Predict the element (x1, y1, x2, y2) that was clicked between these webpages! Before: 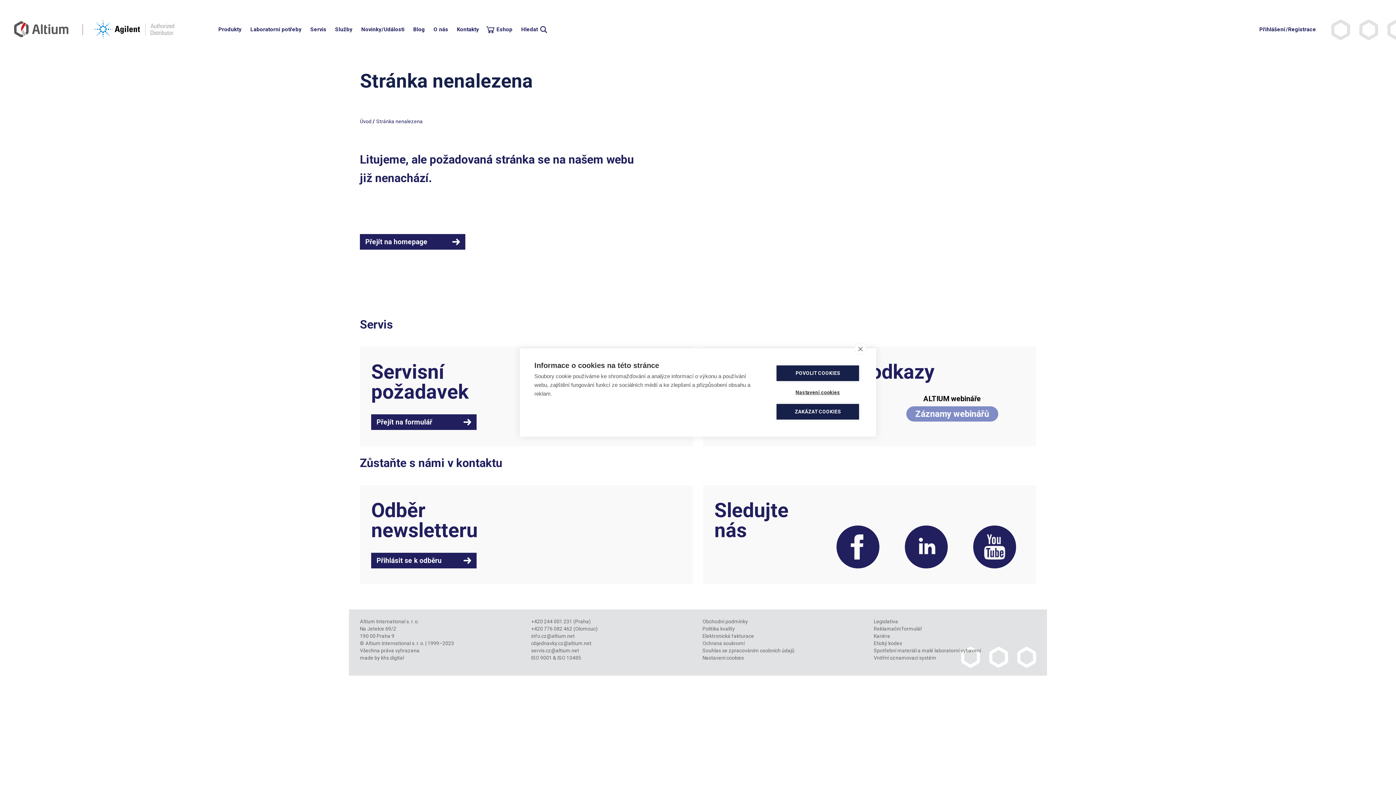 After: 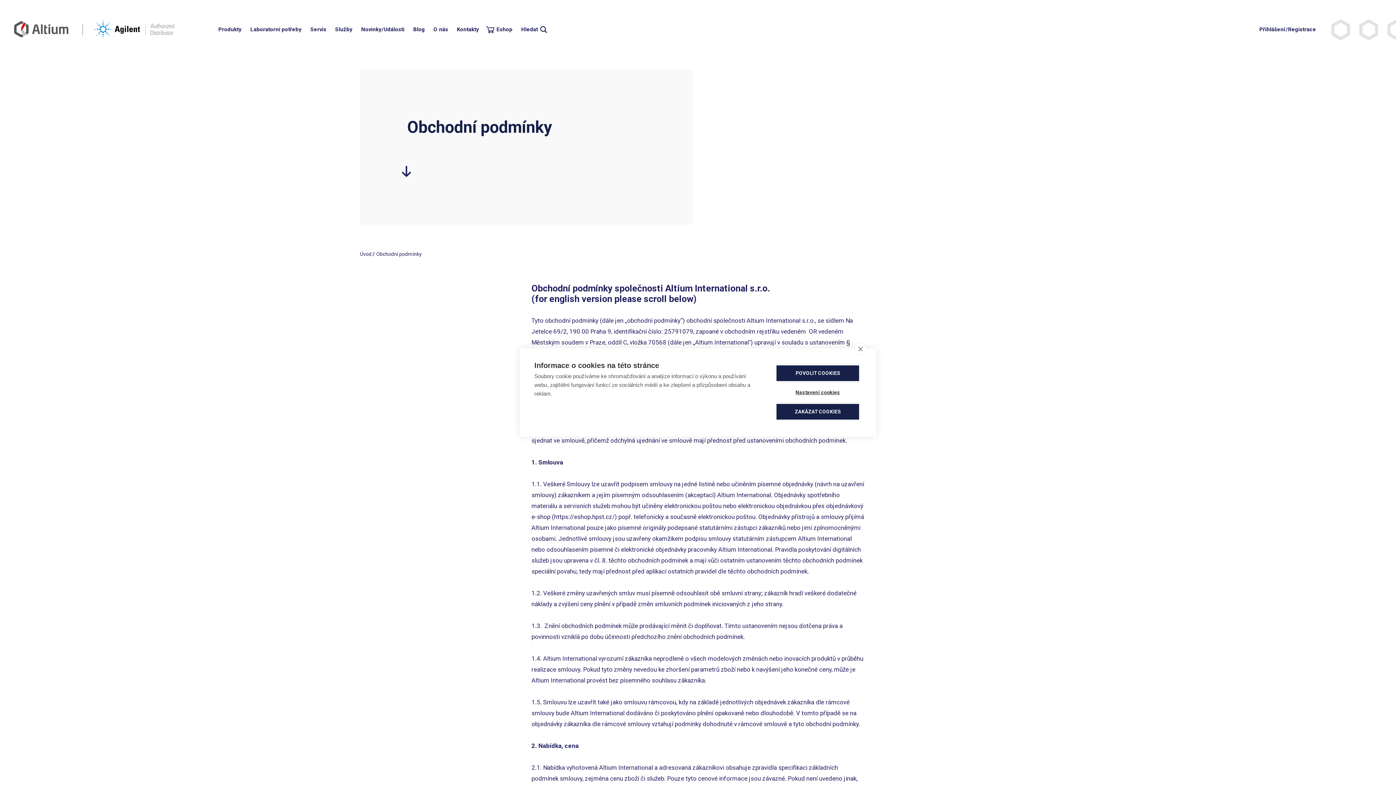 Action: label: Obchodní podmínky bbox: (702, 618, 864, 625)